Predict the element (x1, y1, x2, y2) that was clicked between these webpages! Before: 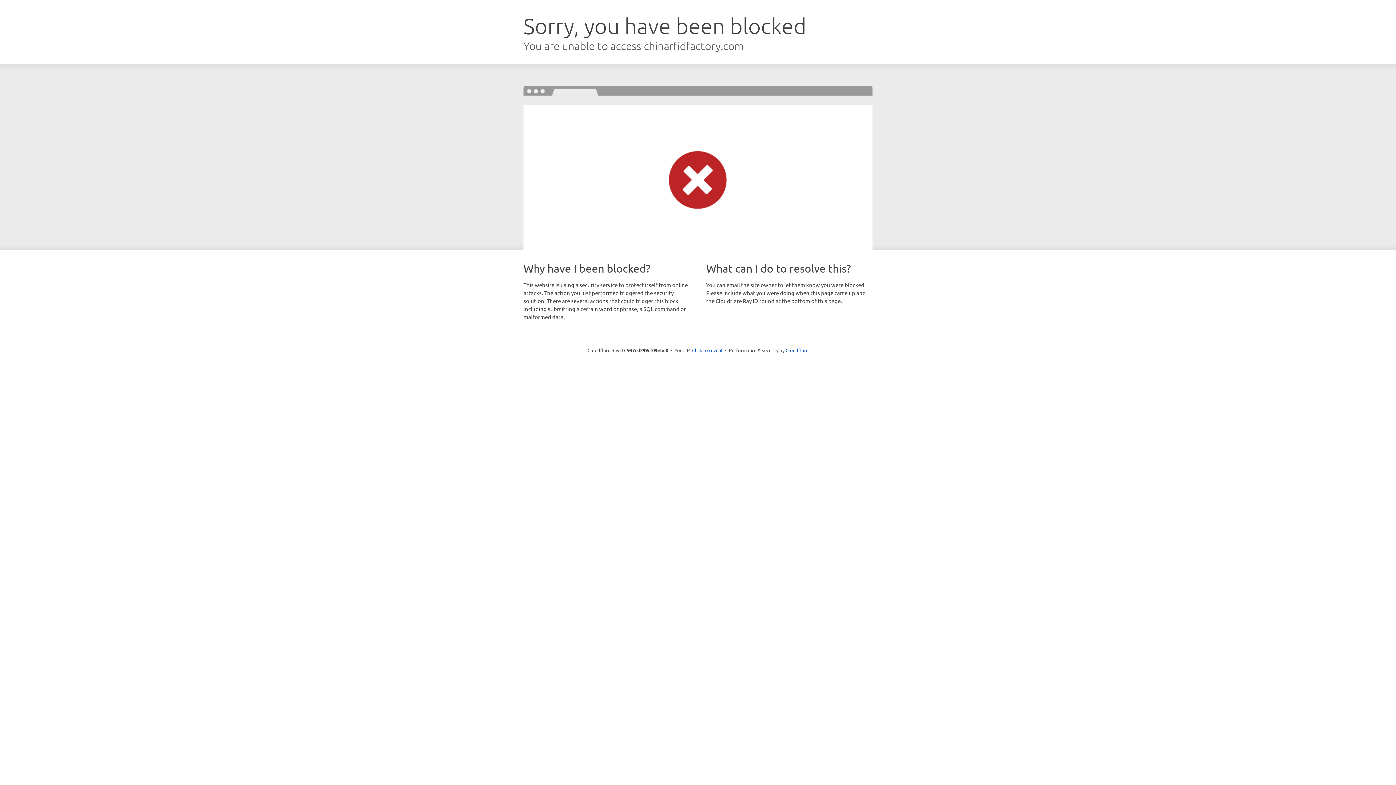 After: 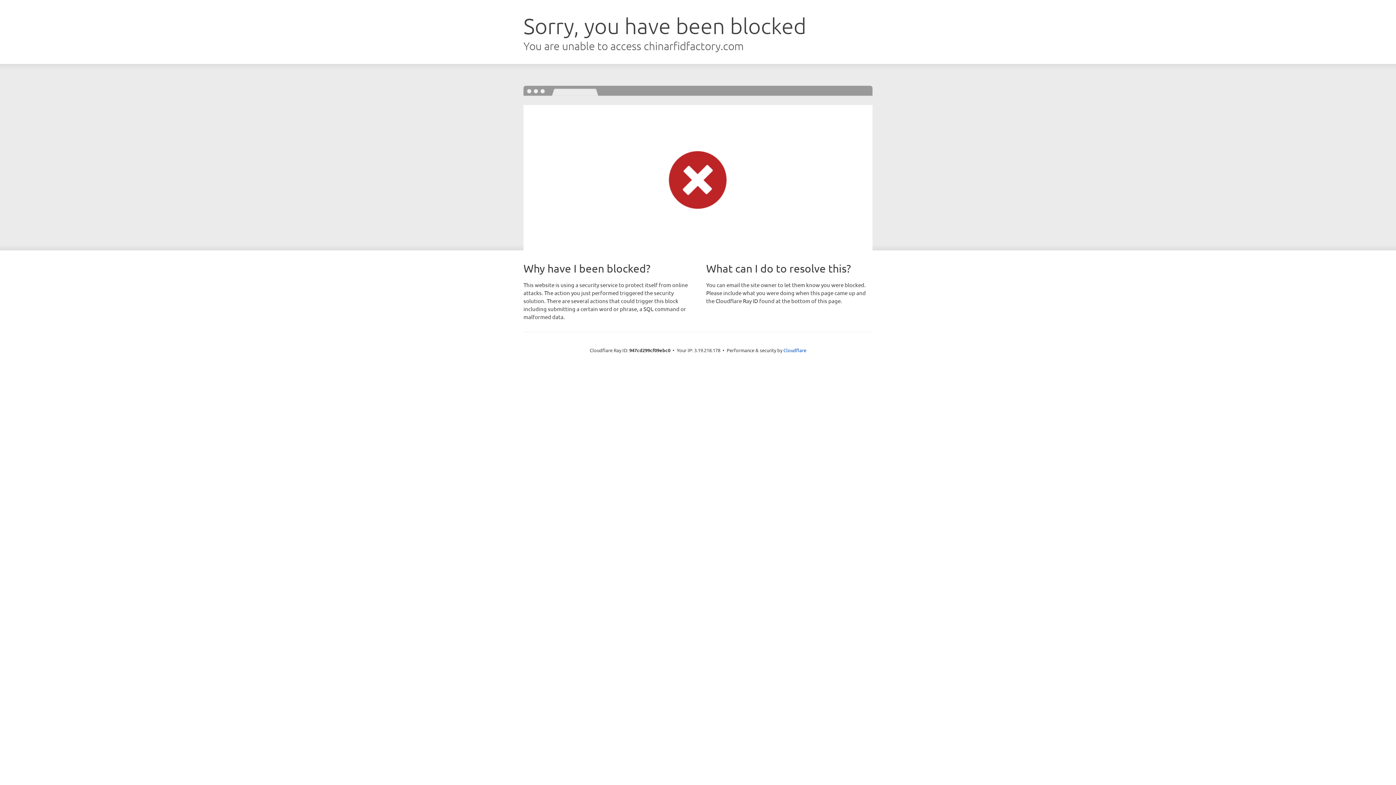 Action: bbox: (692, 346, 722, 353) label: Click to reveal